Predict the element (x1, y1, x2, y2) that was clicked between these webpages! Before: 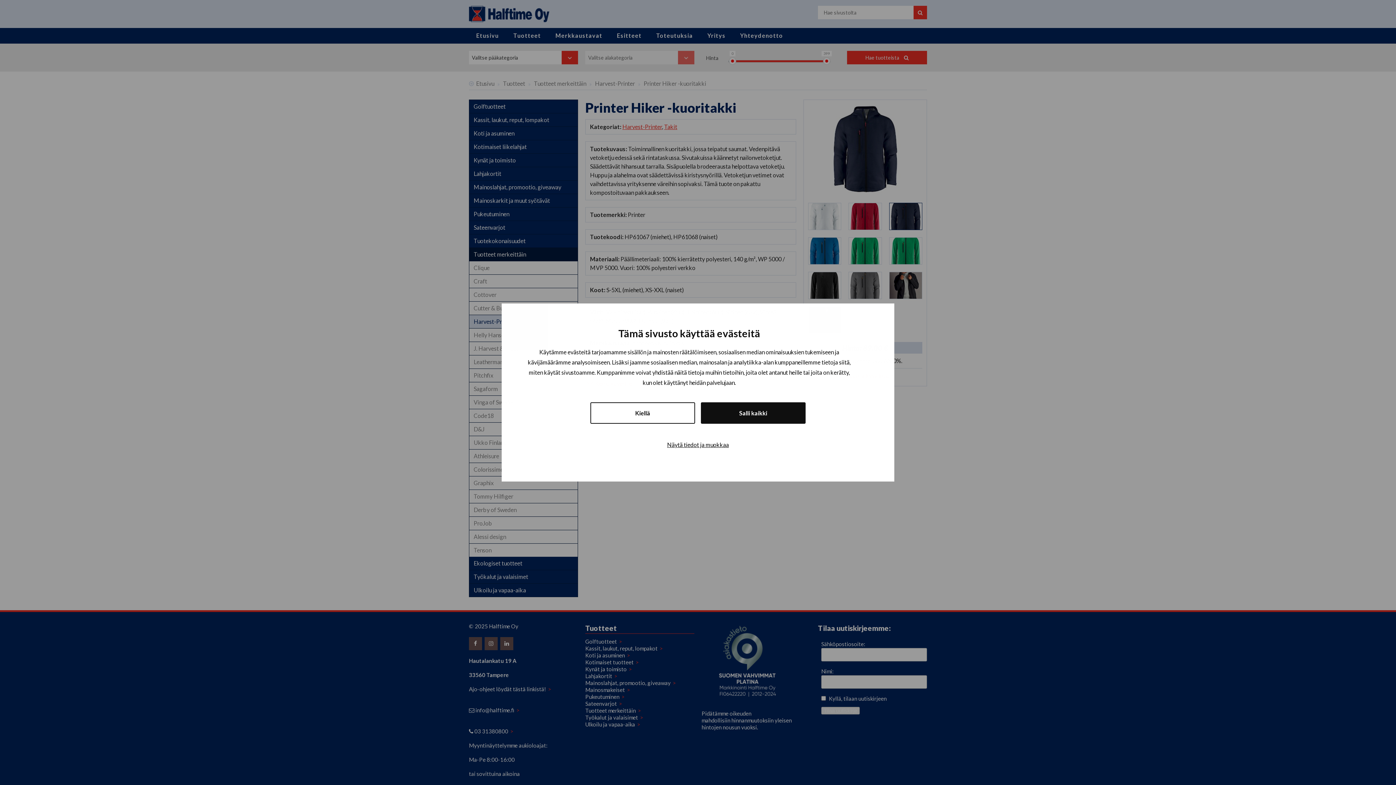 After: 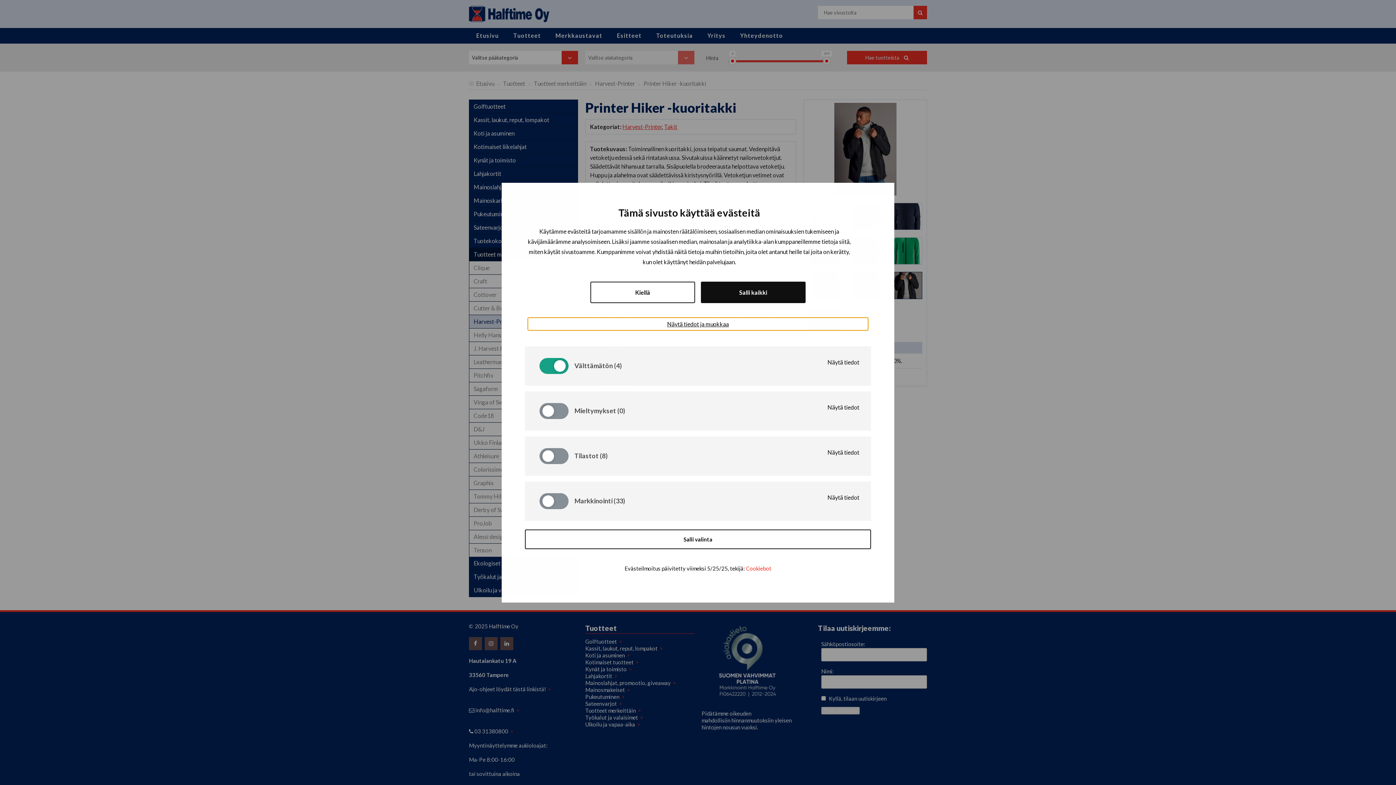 Action: label: Näytä tiedot ja muokkaa bbox: (528, 438, 868, 451)